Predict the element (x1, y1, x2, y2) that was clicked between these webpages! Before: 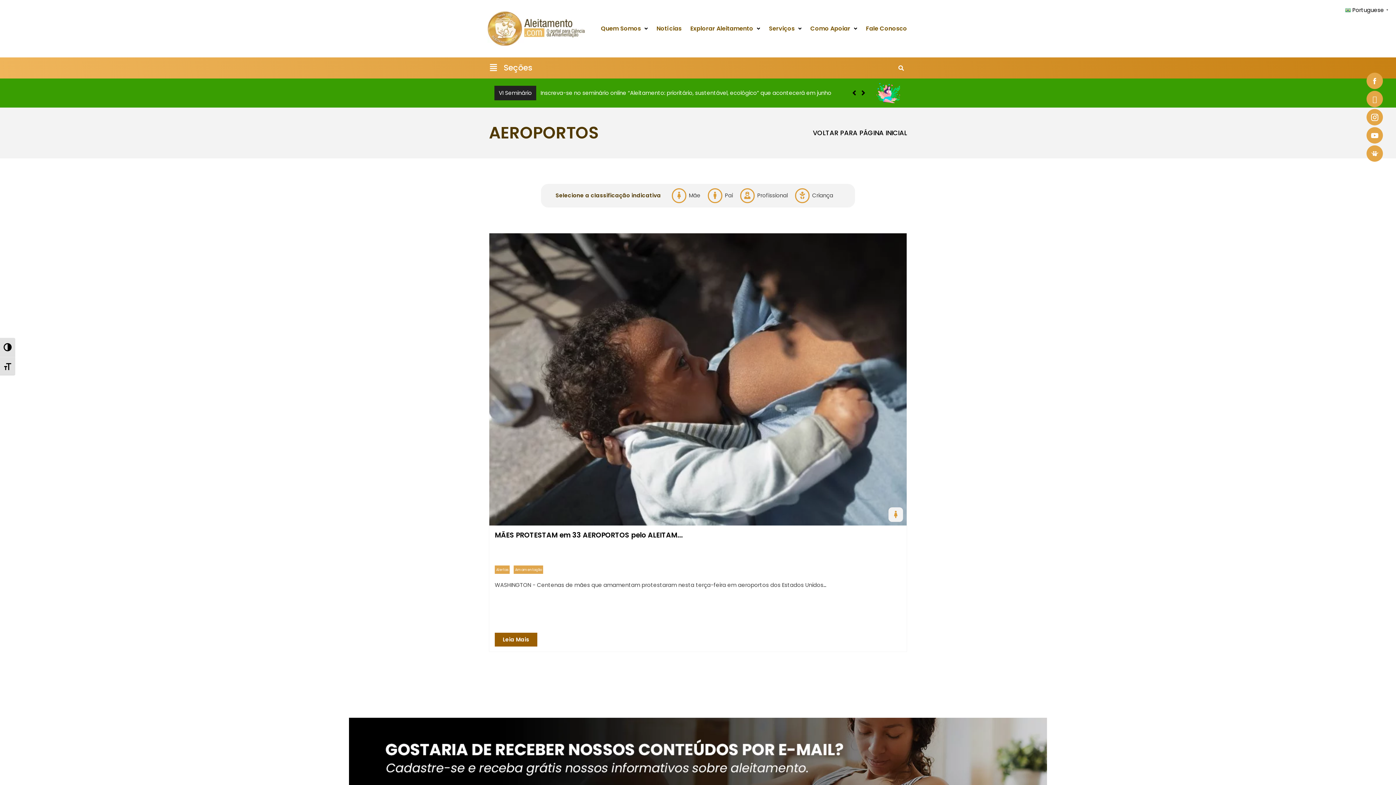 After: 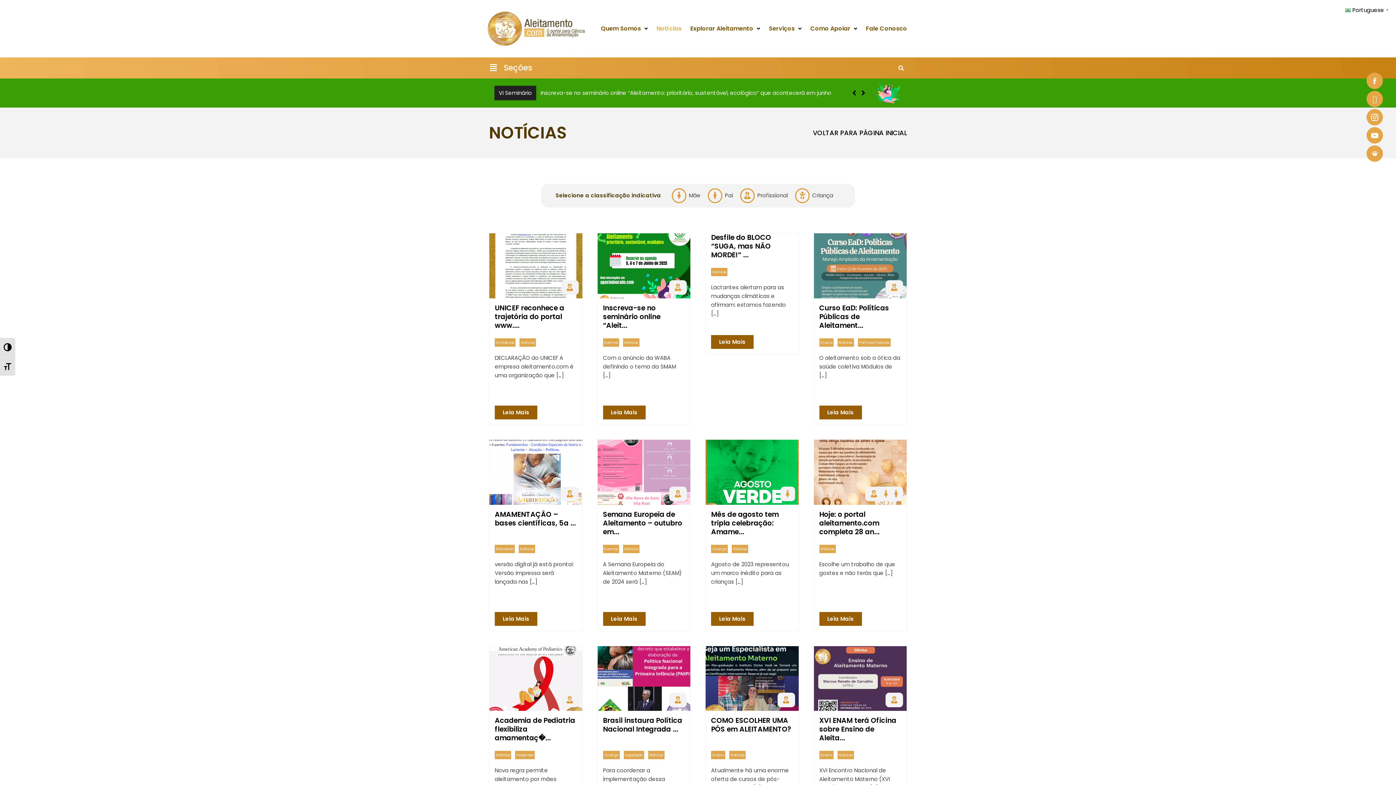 Action: label: Notícias bbox: (653, 20, 684, 37)